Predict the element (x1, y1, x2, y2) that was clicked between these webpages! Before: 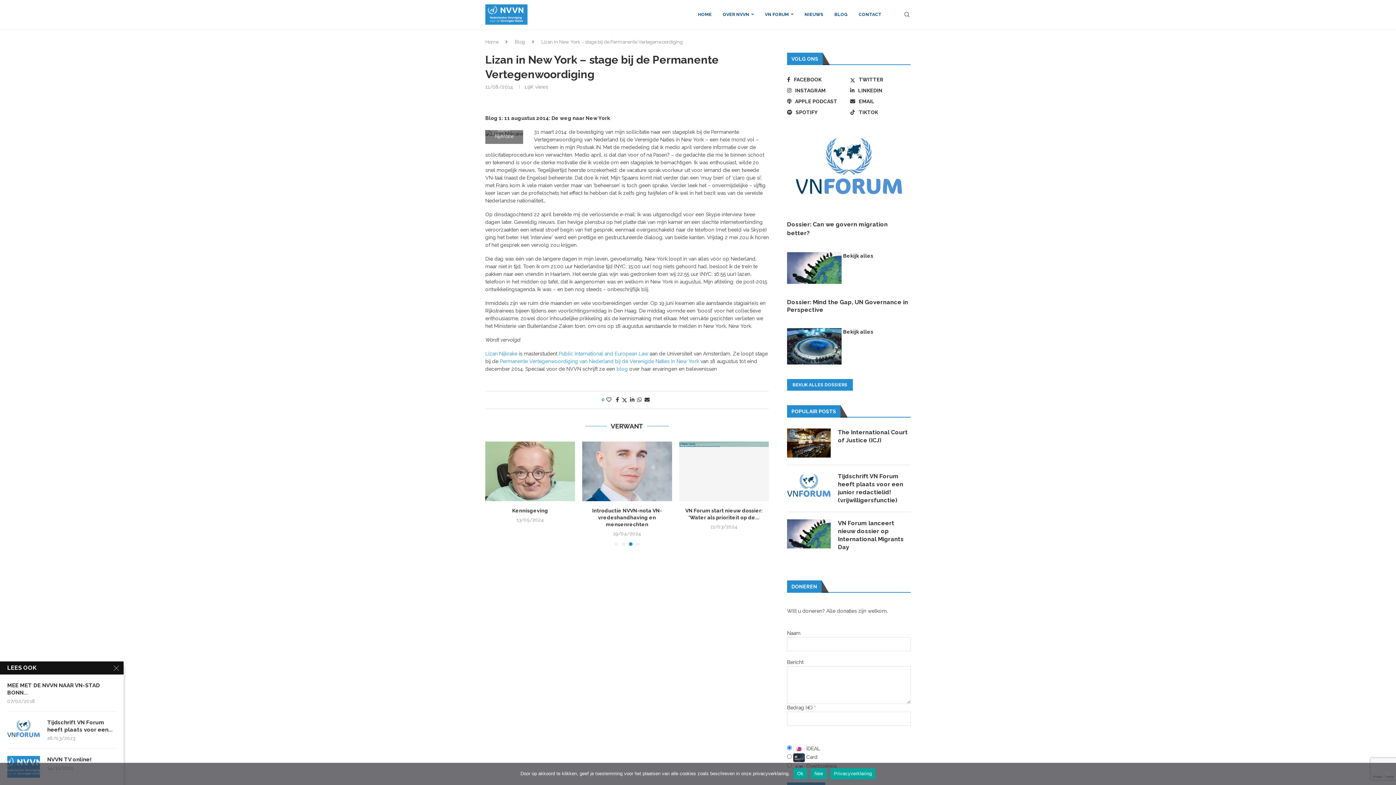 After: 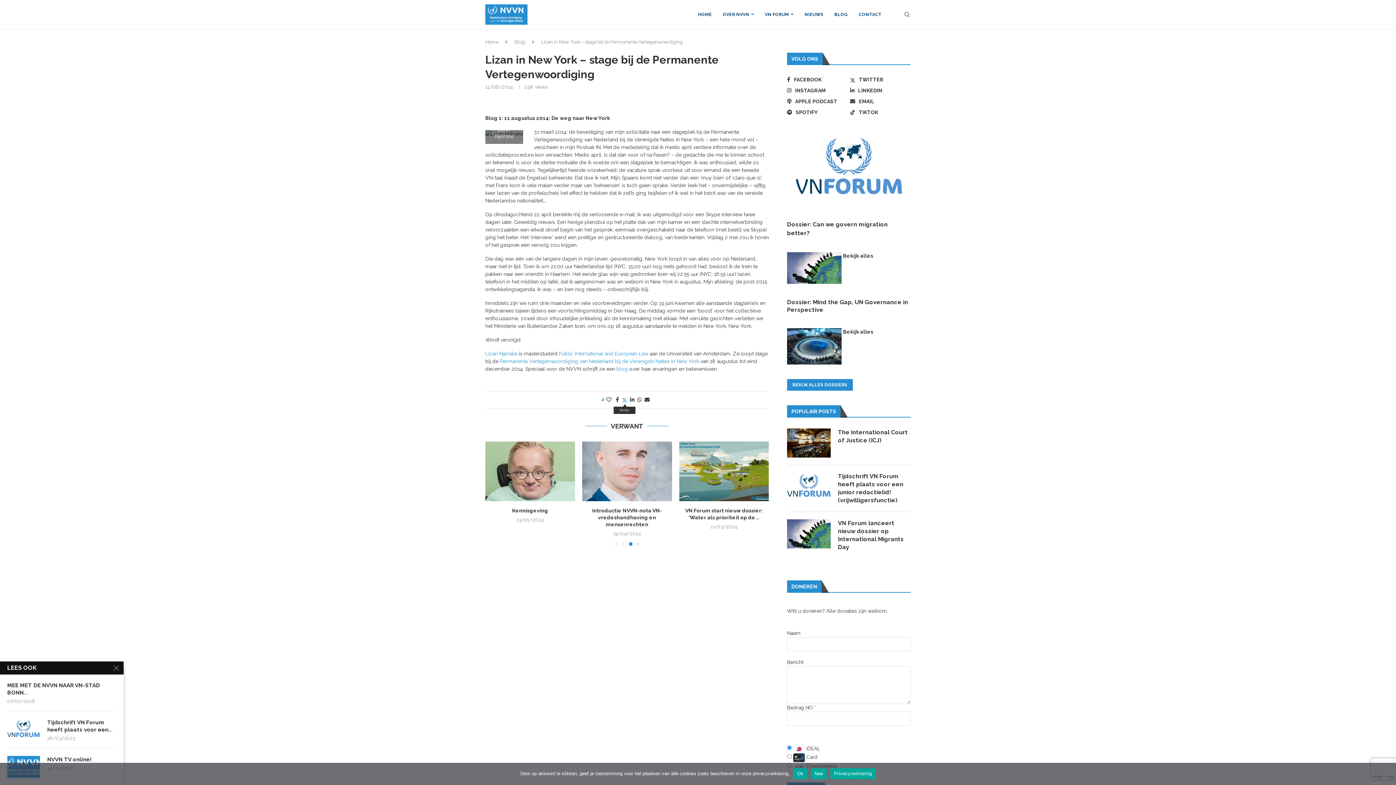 Action: bbox: (622, 397, 627, 403) label: Share on Twitter